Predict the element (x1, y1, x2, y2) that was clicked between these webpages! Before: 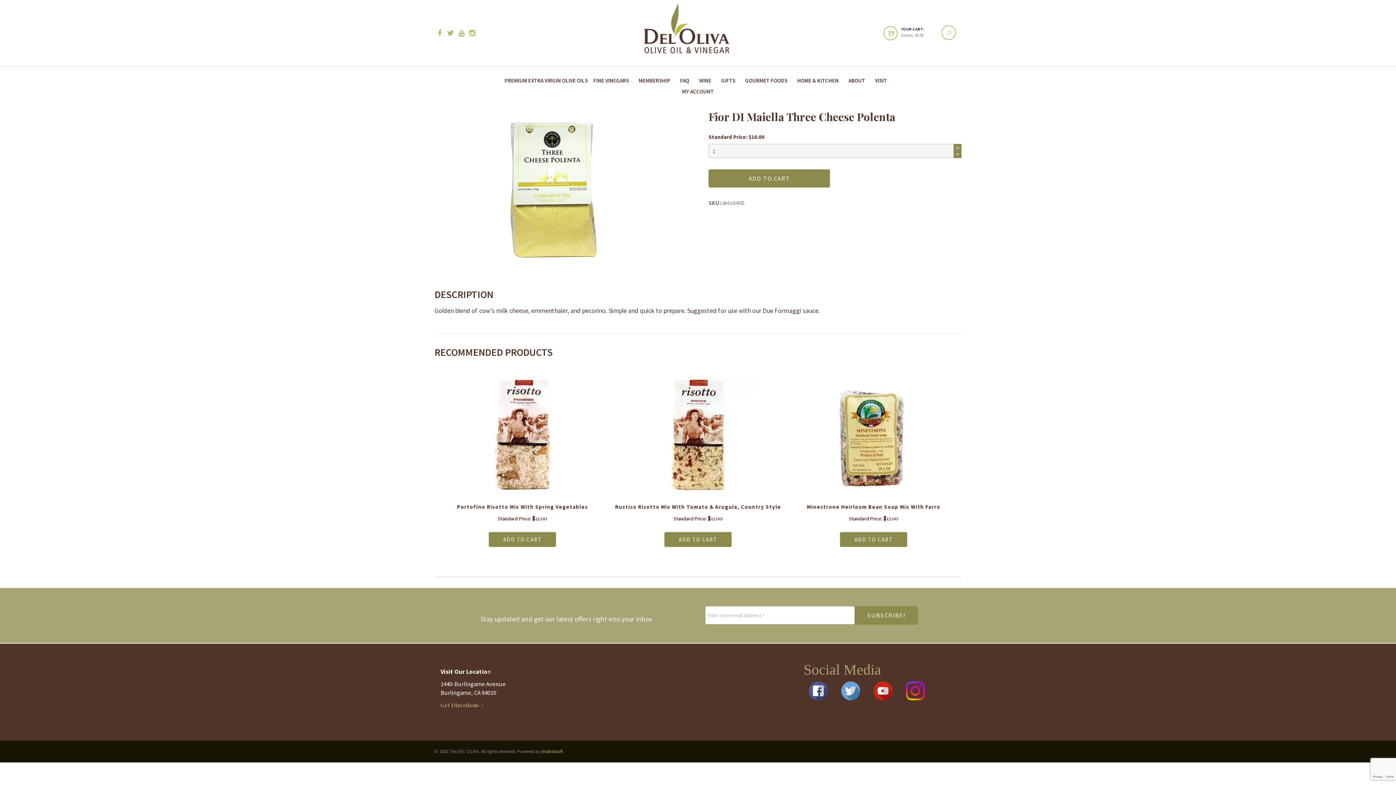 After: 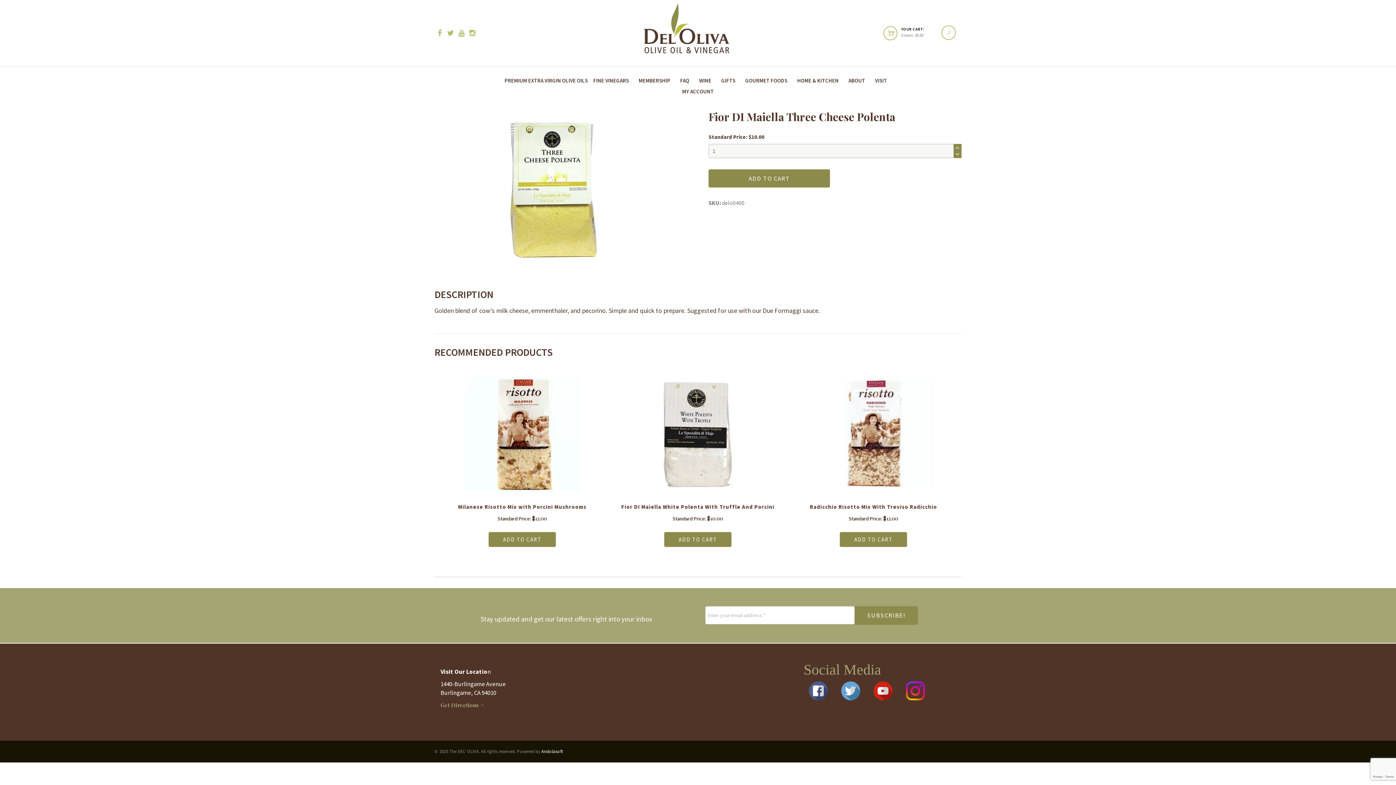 Action: label: Andolasoft bbox: (541, 748, 563, 754)